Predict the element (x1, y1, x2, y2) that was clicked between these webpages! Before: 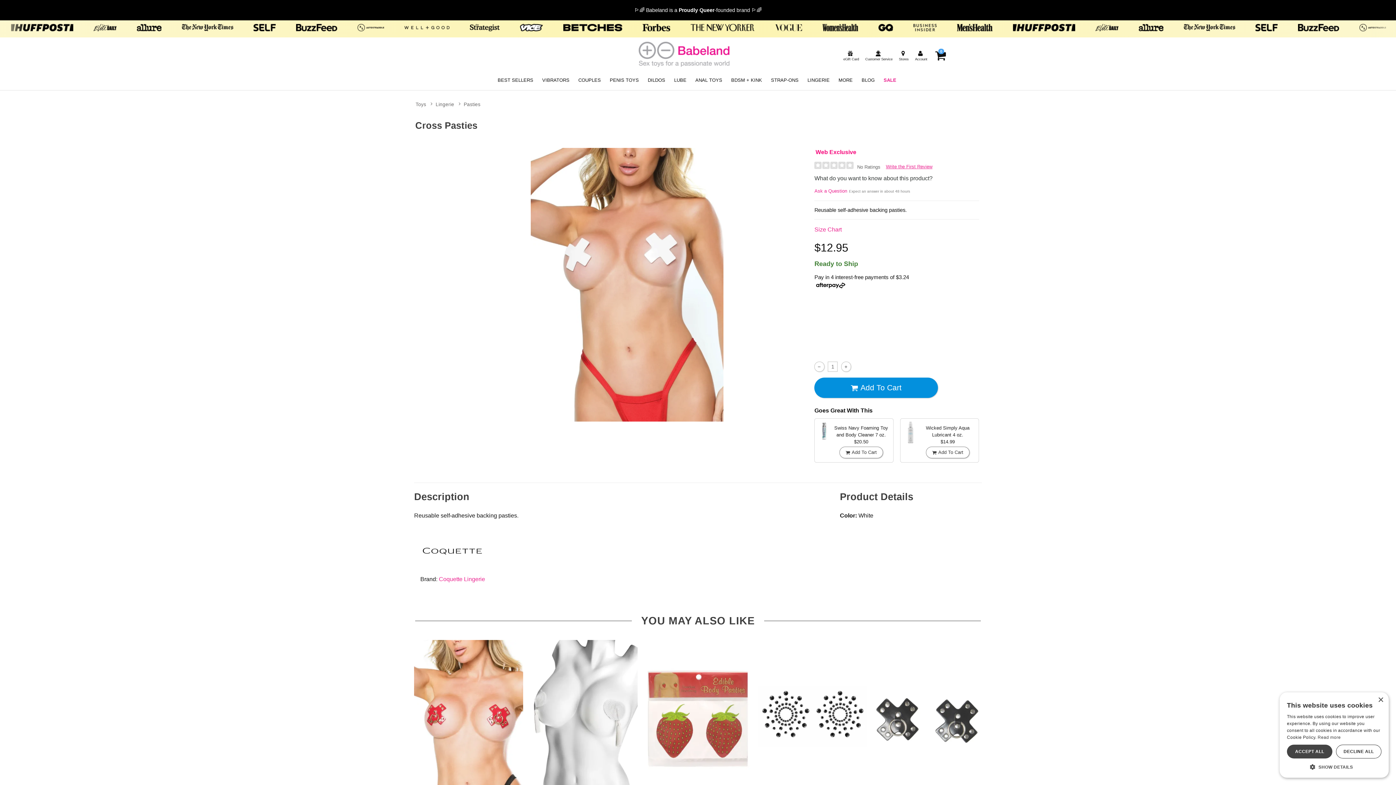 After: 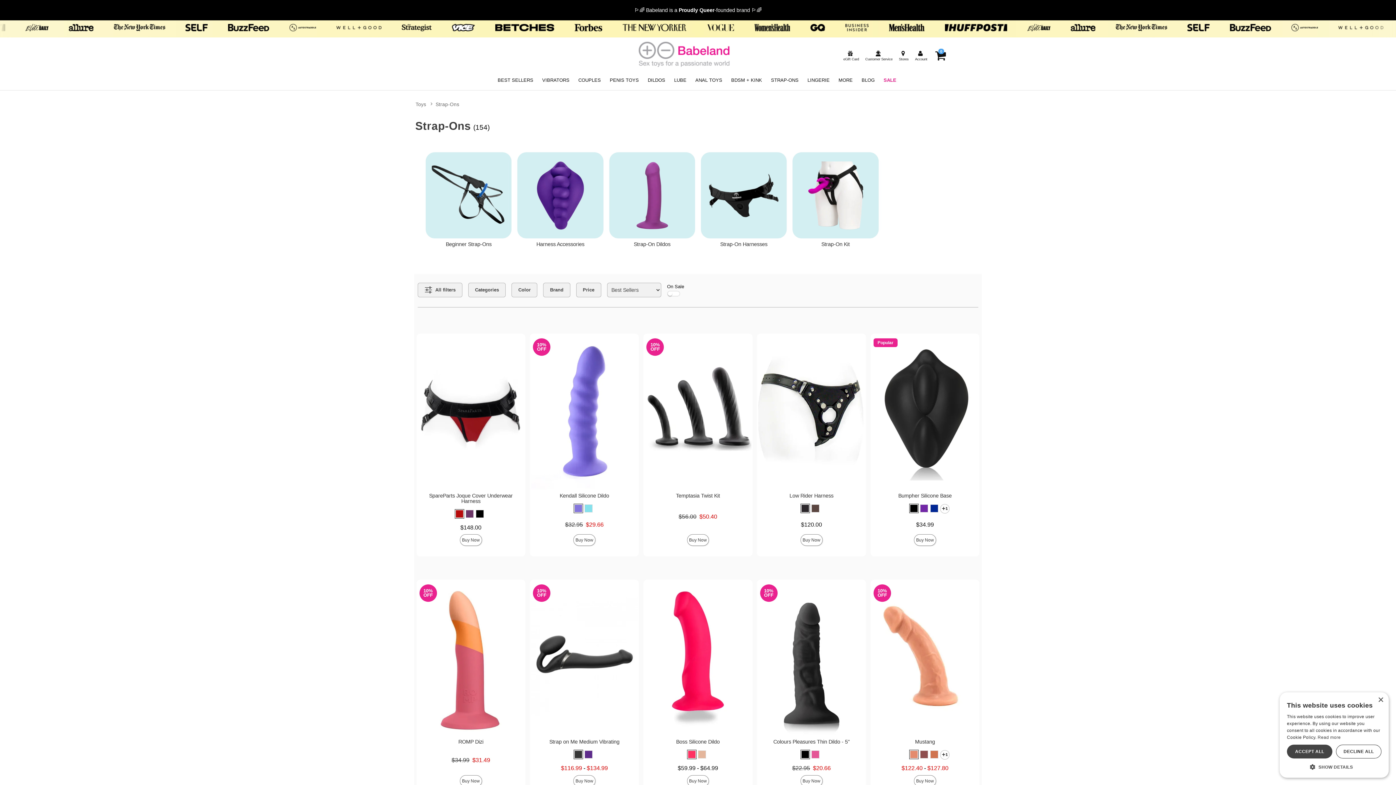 Action: bbox: (771, 76, 798, 83) label: STRAP-ONS